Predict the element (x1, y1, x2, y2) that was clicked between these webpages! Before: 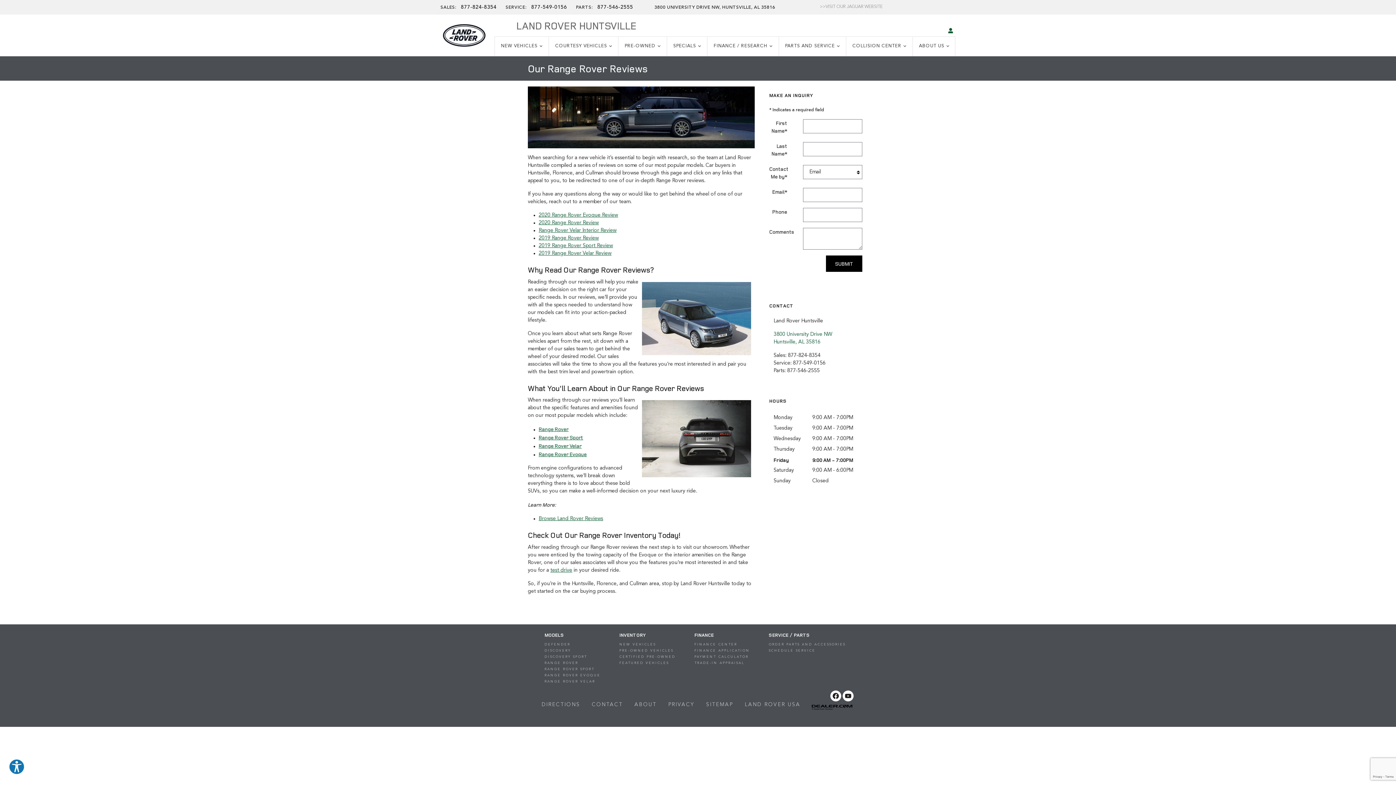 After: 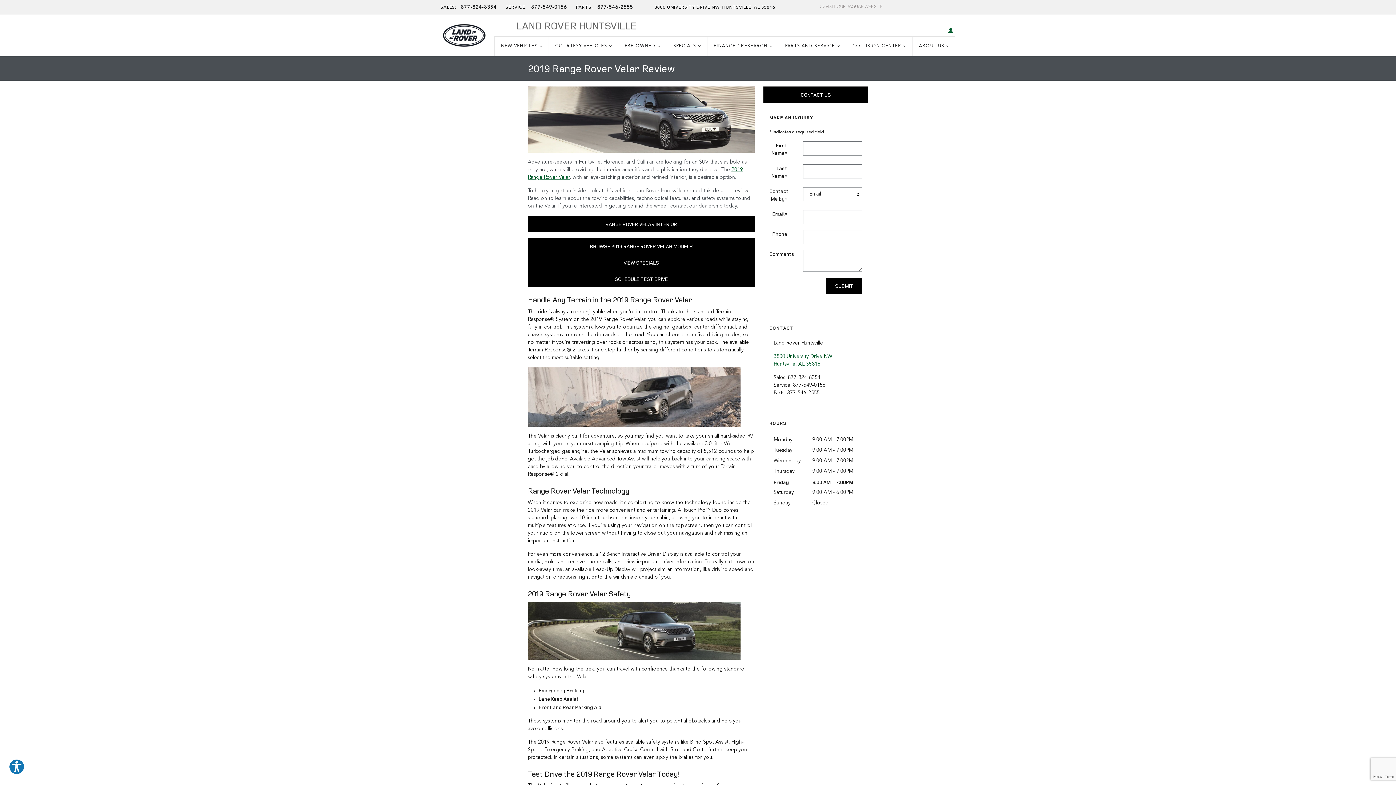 Action: label: 2019 Range Rover Velar Review bbox: (538, 251, 611, 256)